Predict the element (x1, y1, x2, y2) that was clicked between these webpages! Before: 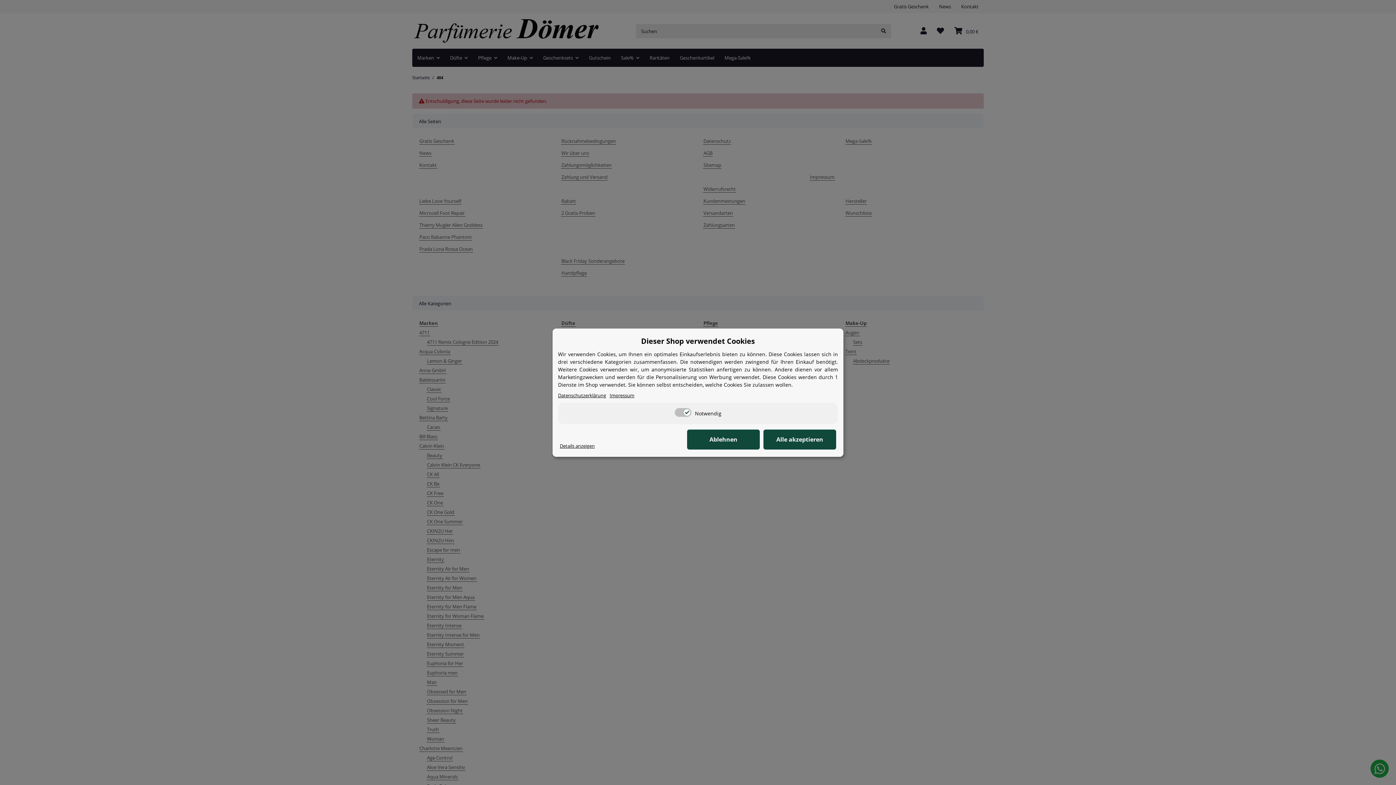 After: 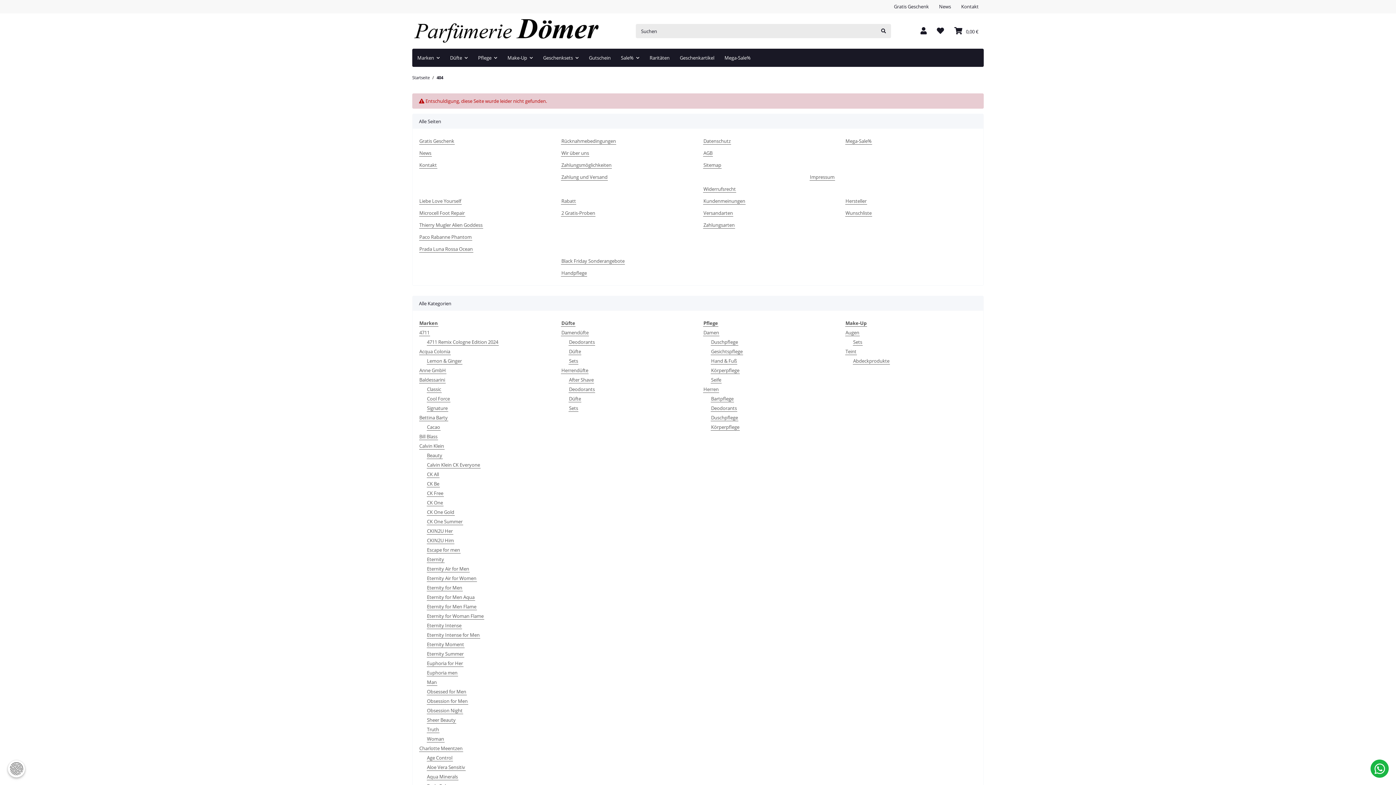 Action: label: Alle akzeptieren bbox: (763, 429, 836, 449)